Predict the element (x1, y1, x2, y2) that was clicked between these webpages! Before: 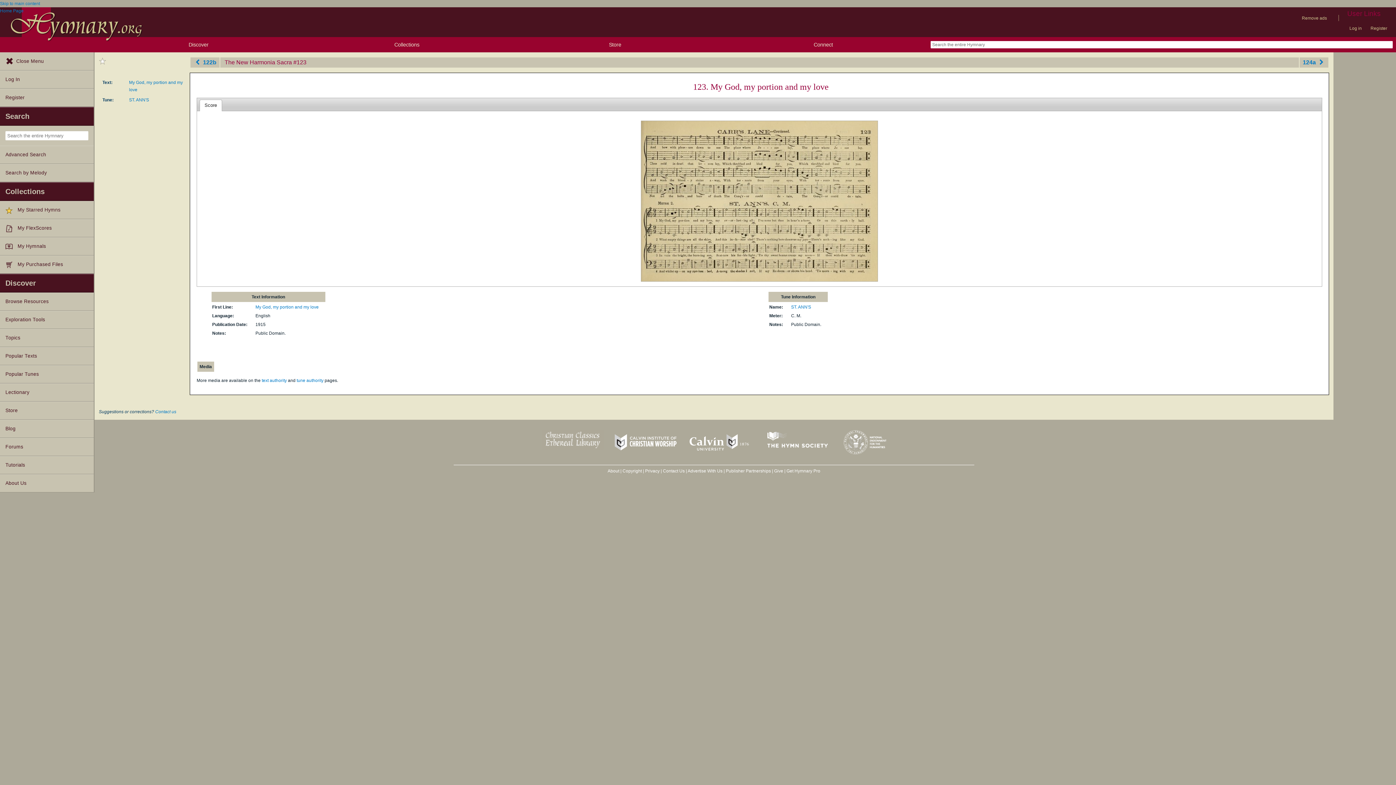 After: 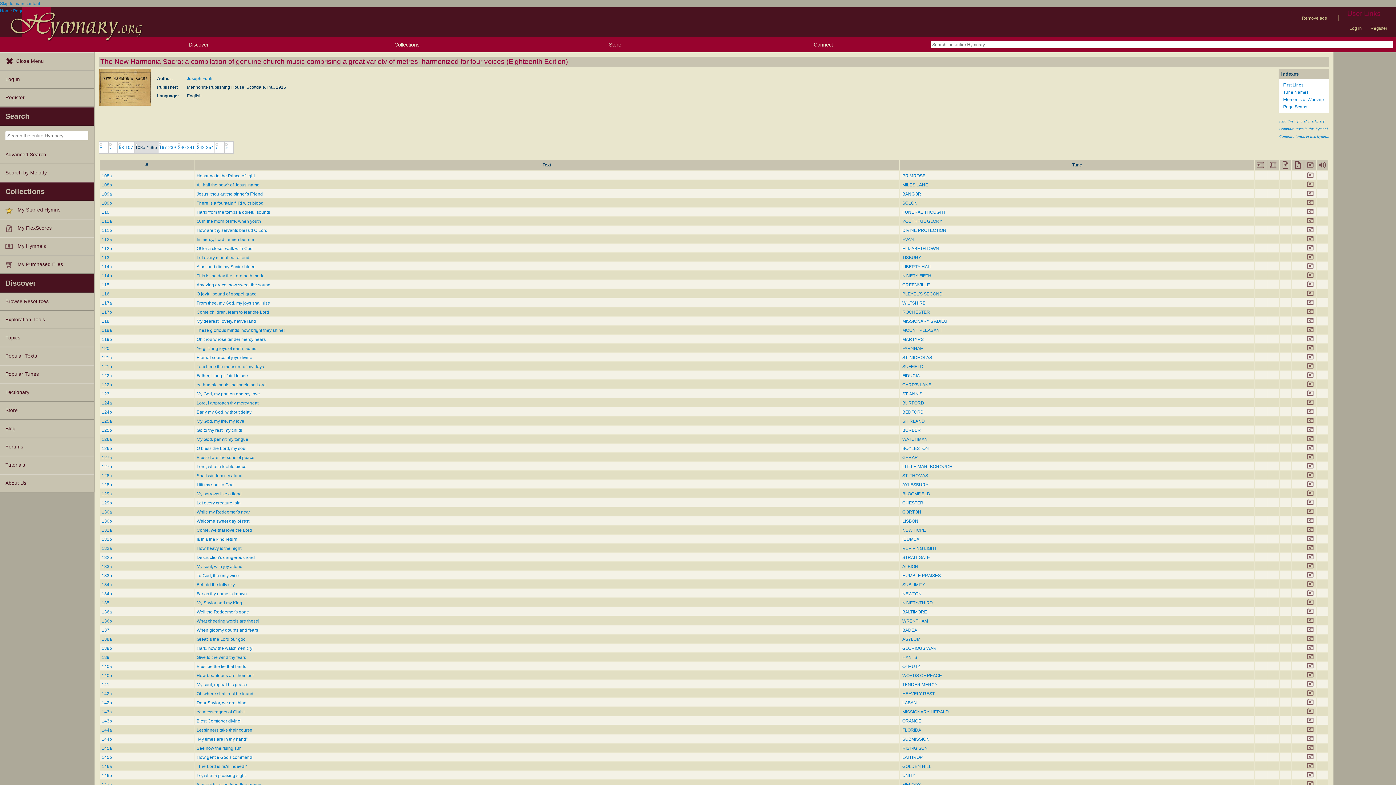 Action: label: The New Harmonia Sacra bbox: (223, 58, 293, 66)